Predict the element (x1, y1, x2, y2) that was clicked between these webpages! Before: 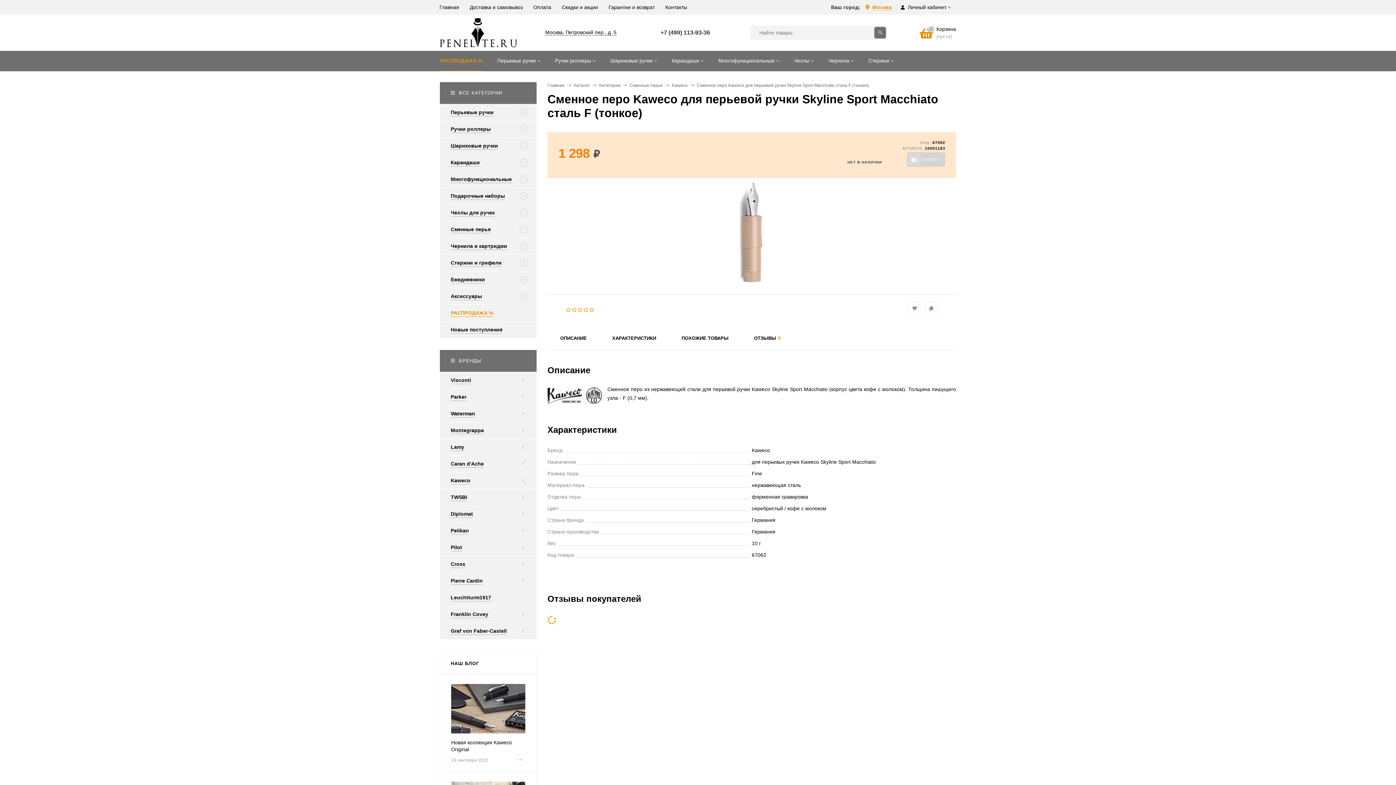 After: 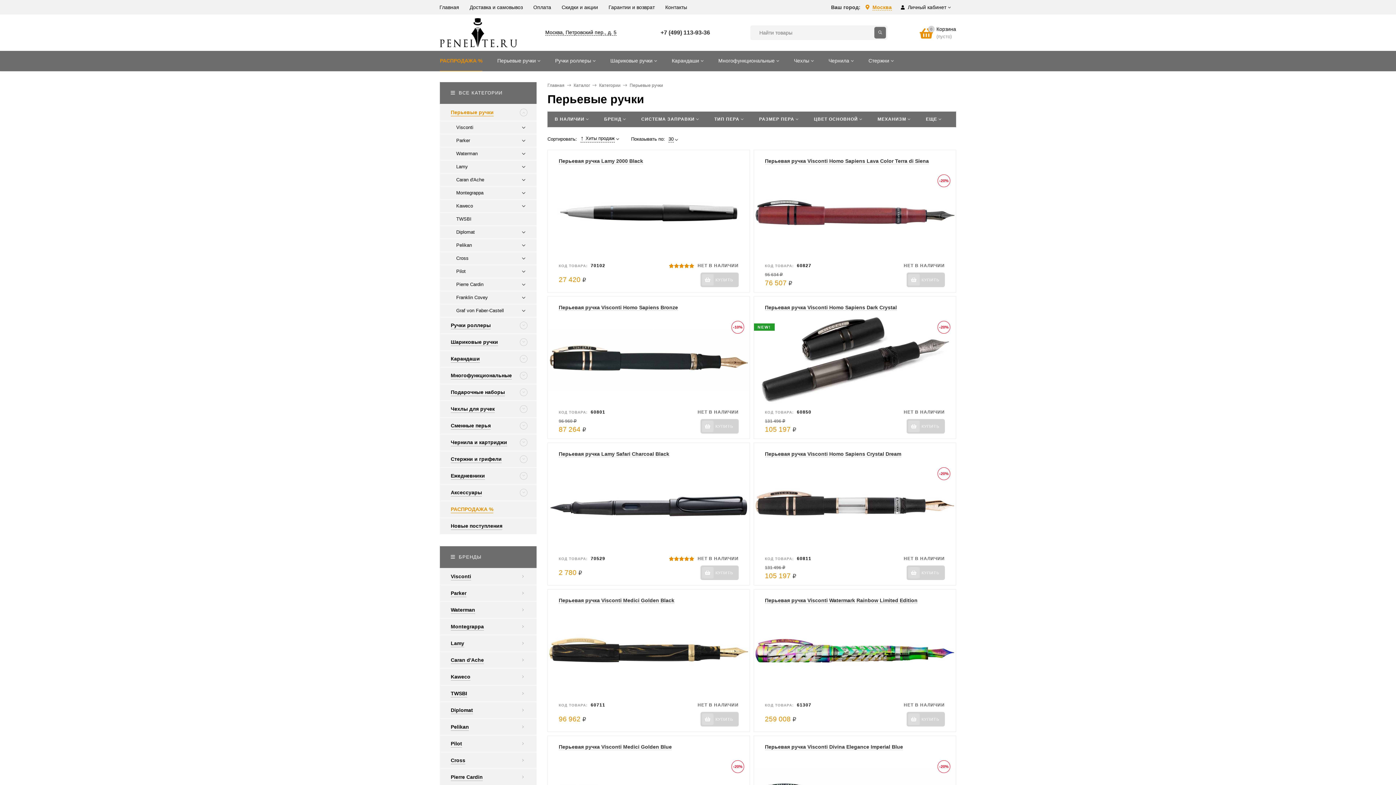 Action: label: Перьевые ручки bbox: (490, 50, 547, 70)